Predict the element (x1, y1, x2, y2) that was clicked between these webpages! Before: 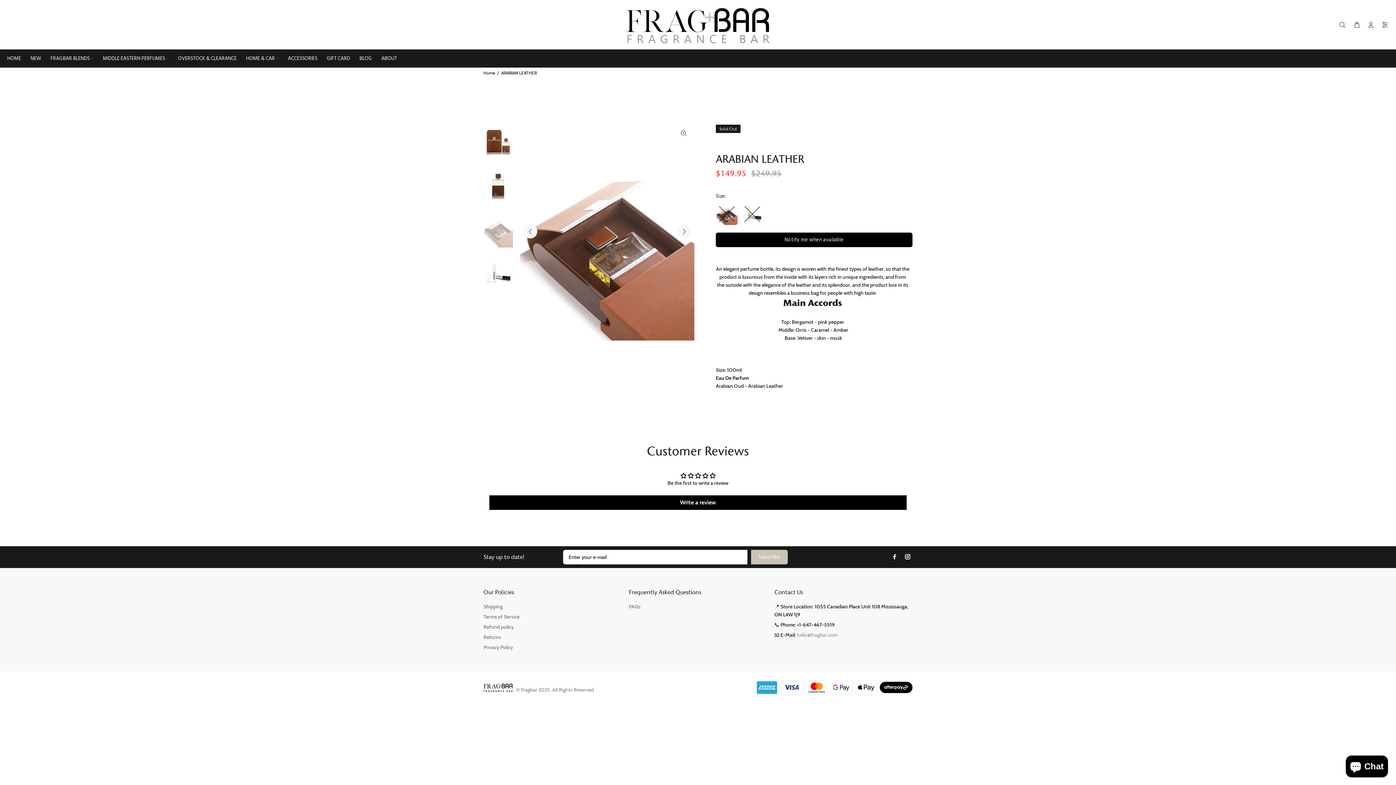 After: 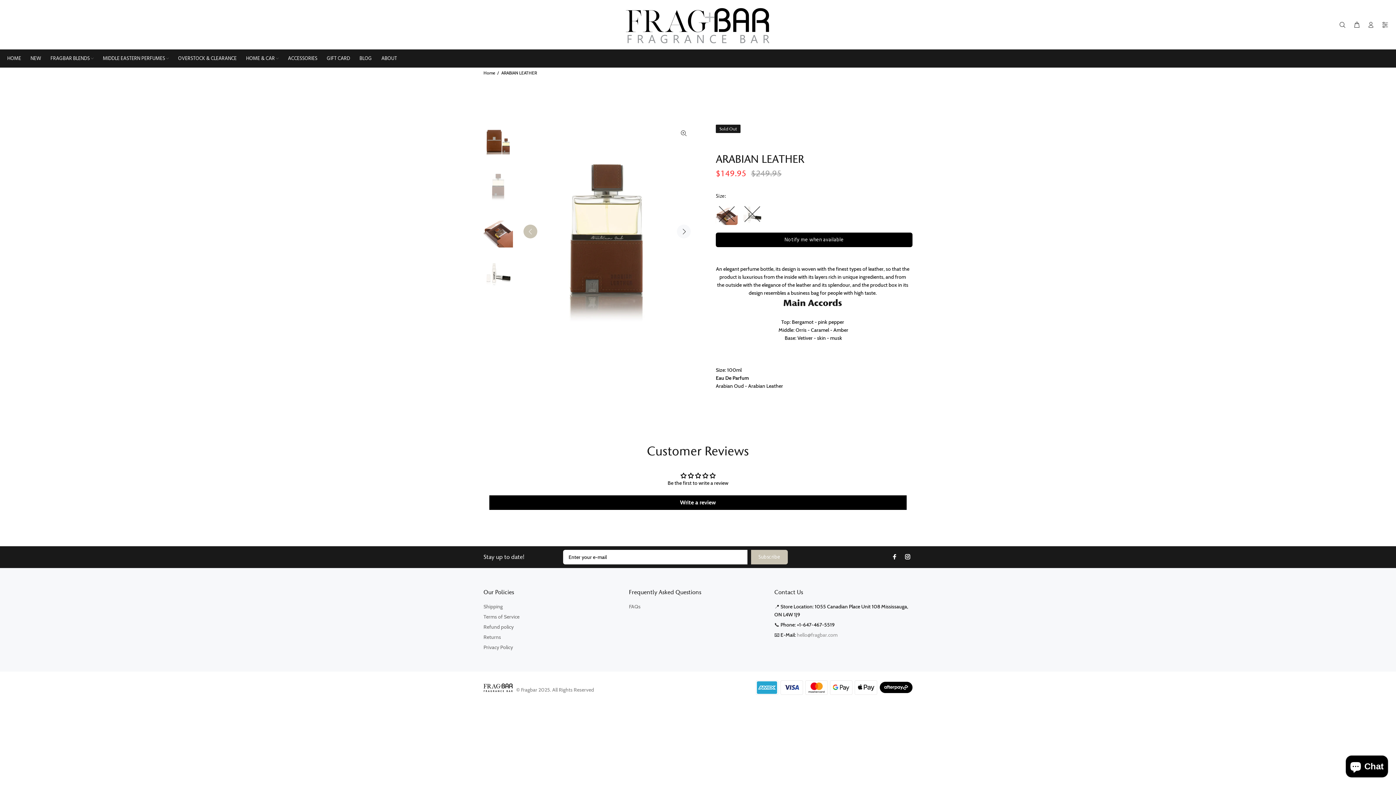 Action: label: Previous bbox: (523, 224, 537, 238)